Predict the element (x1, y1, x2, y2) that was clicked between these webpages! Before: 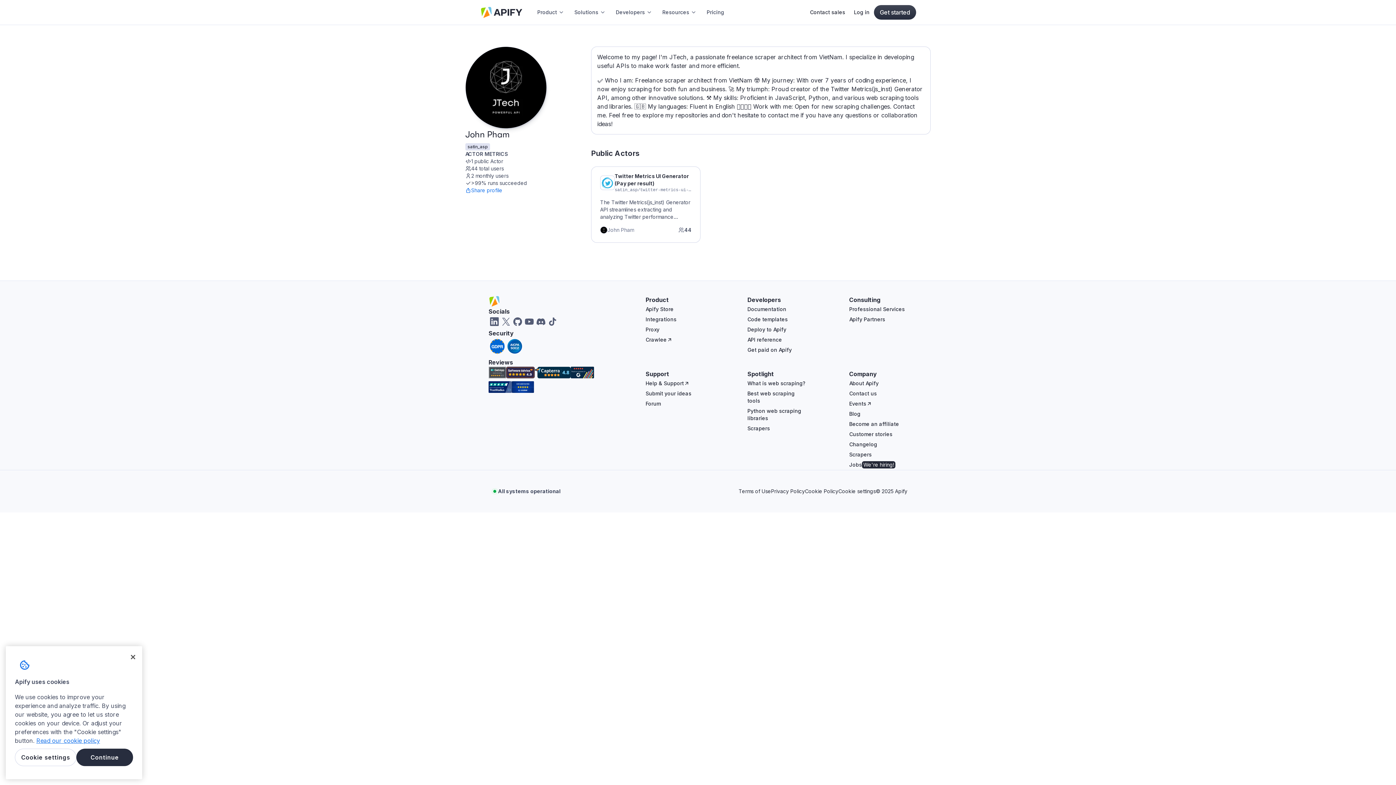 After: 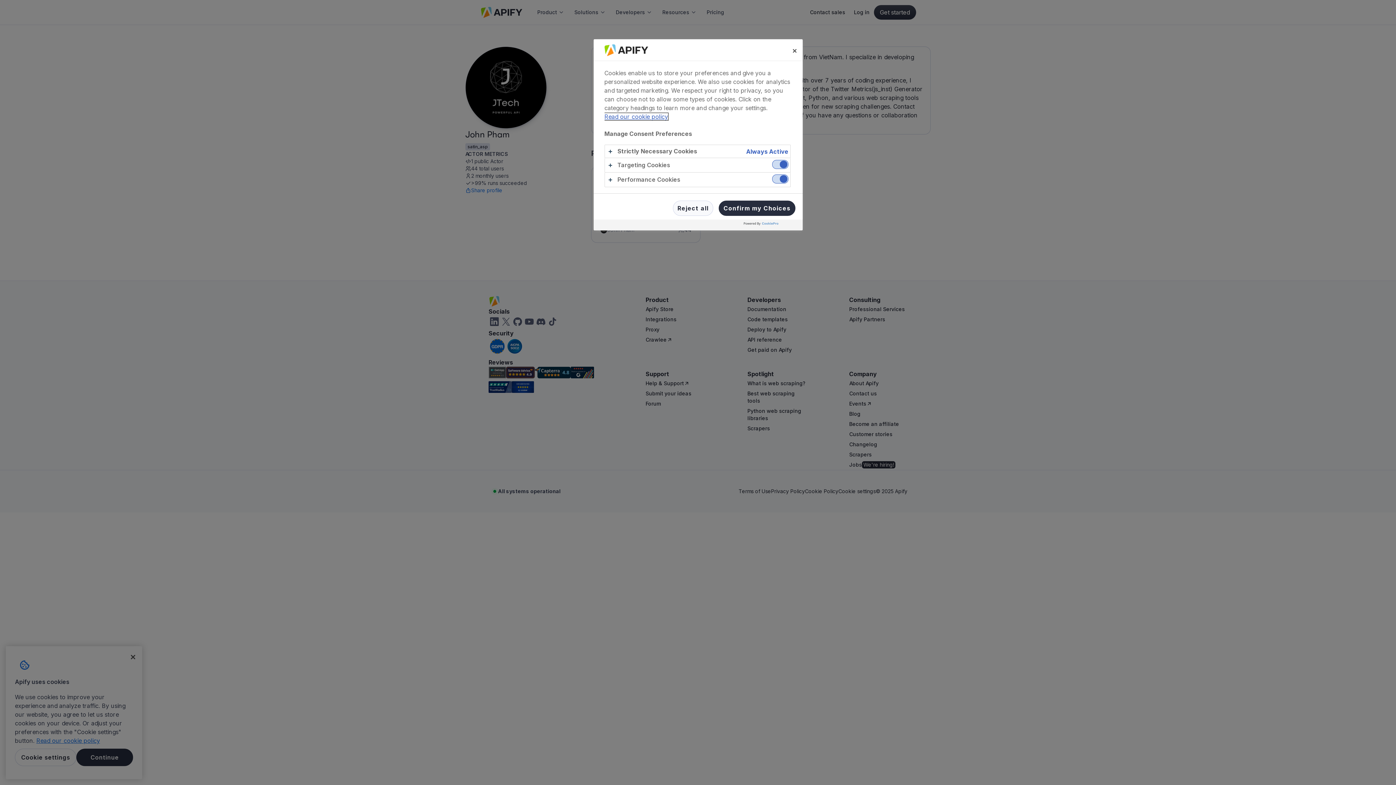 Action: label: Cookie settings bbox: (14, 749, 76, 766)